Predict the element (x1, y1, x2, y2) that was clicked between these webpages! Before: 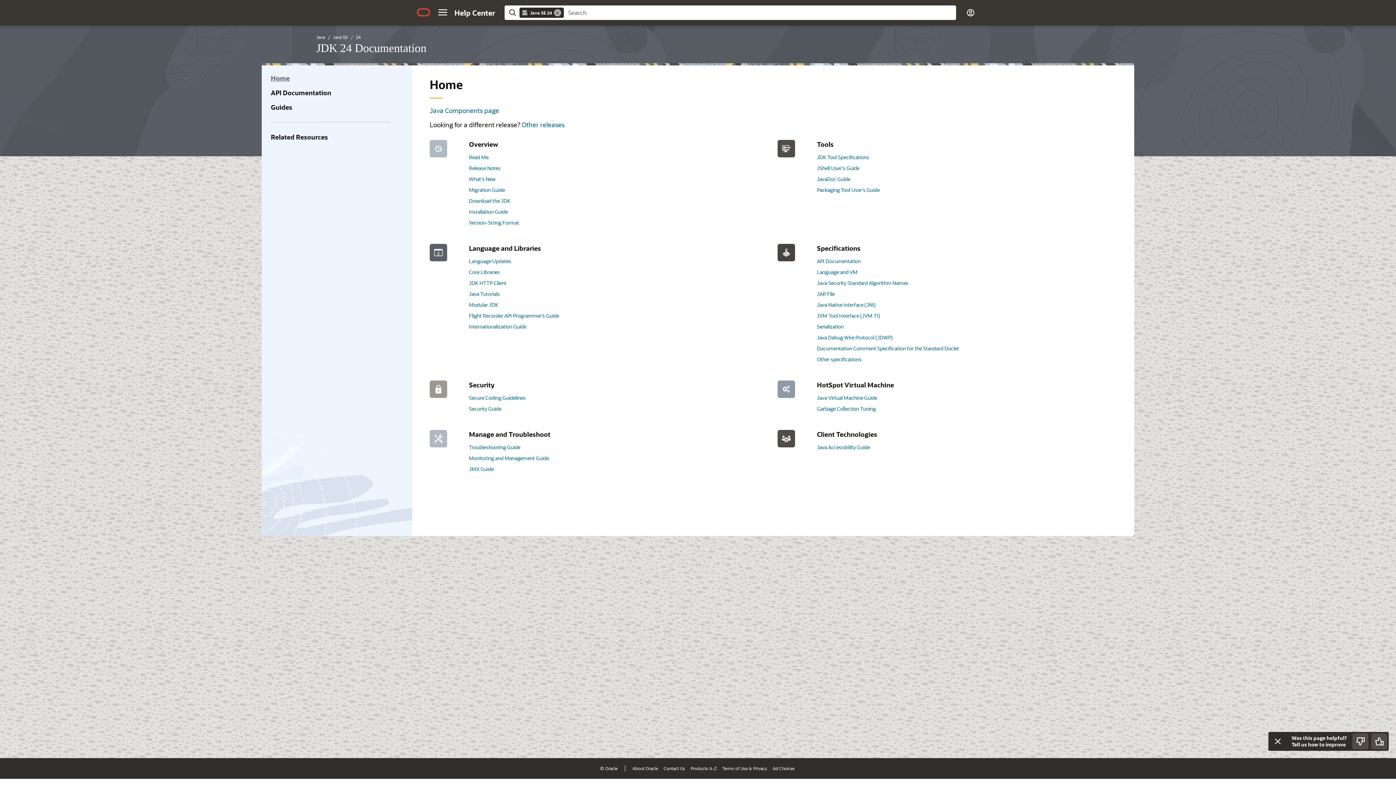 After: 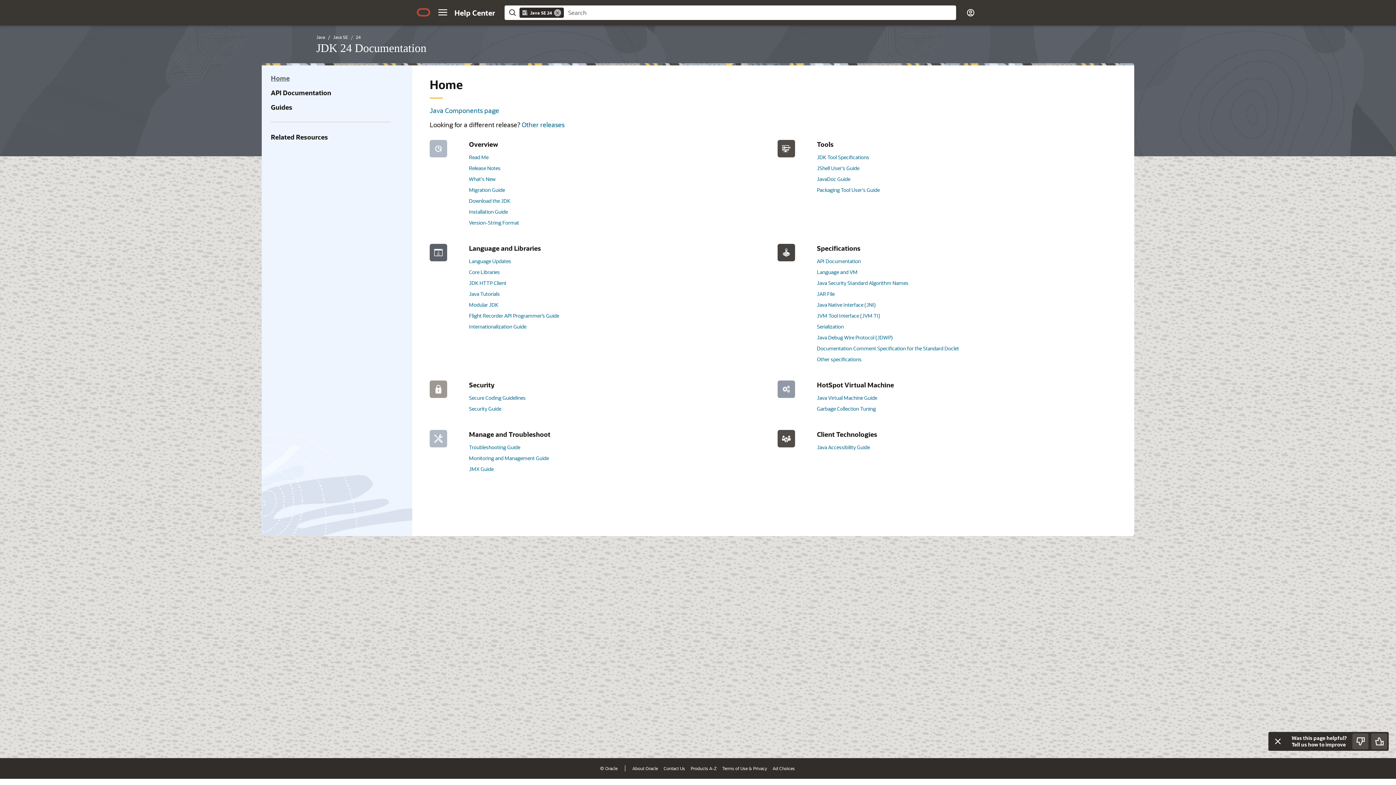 Action: bbox: (437, 4, 448, 20) label: Site Navigation